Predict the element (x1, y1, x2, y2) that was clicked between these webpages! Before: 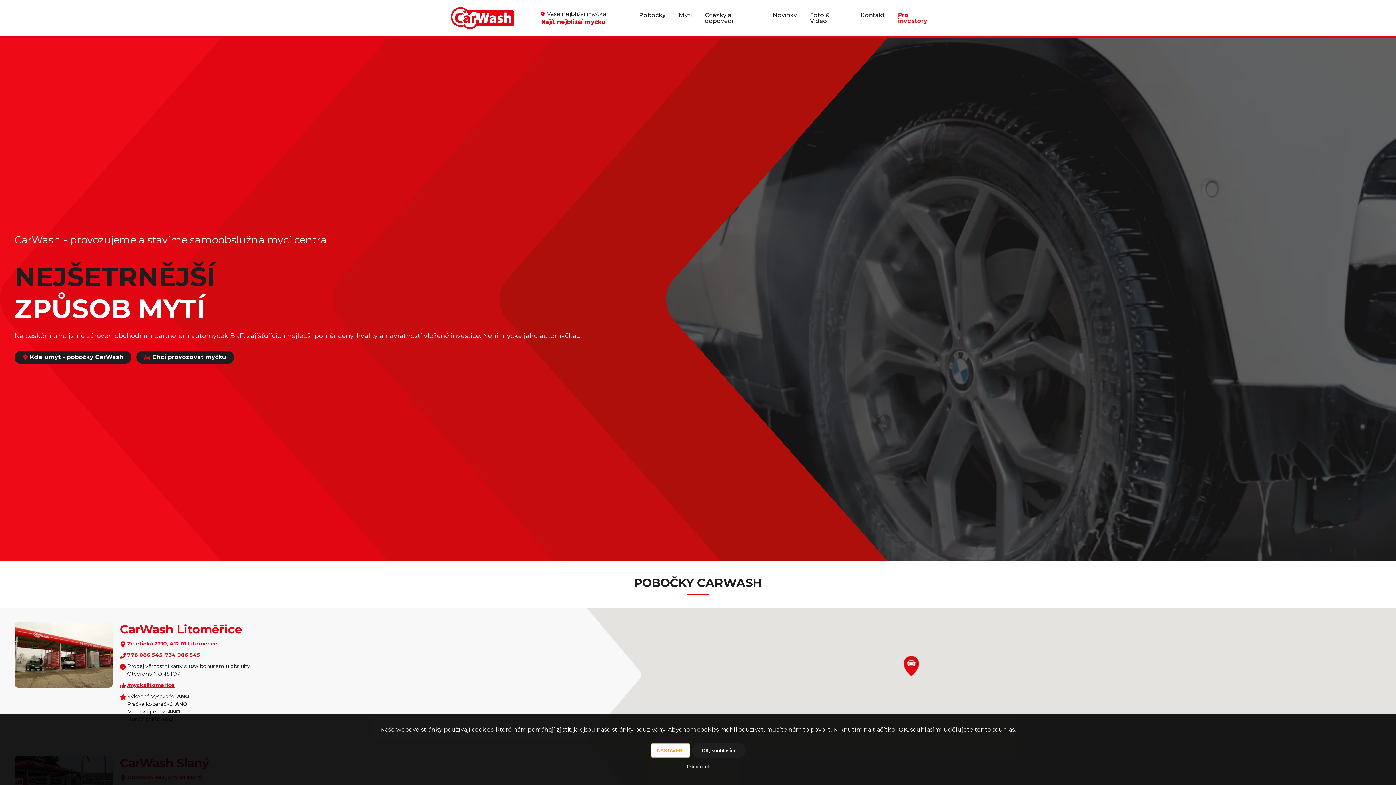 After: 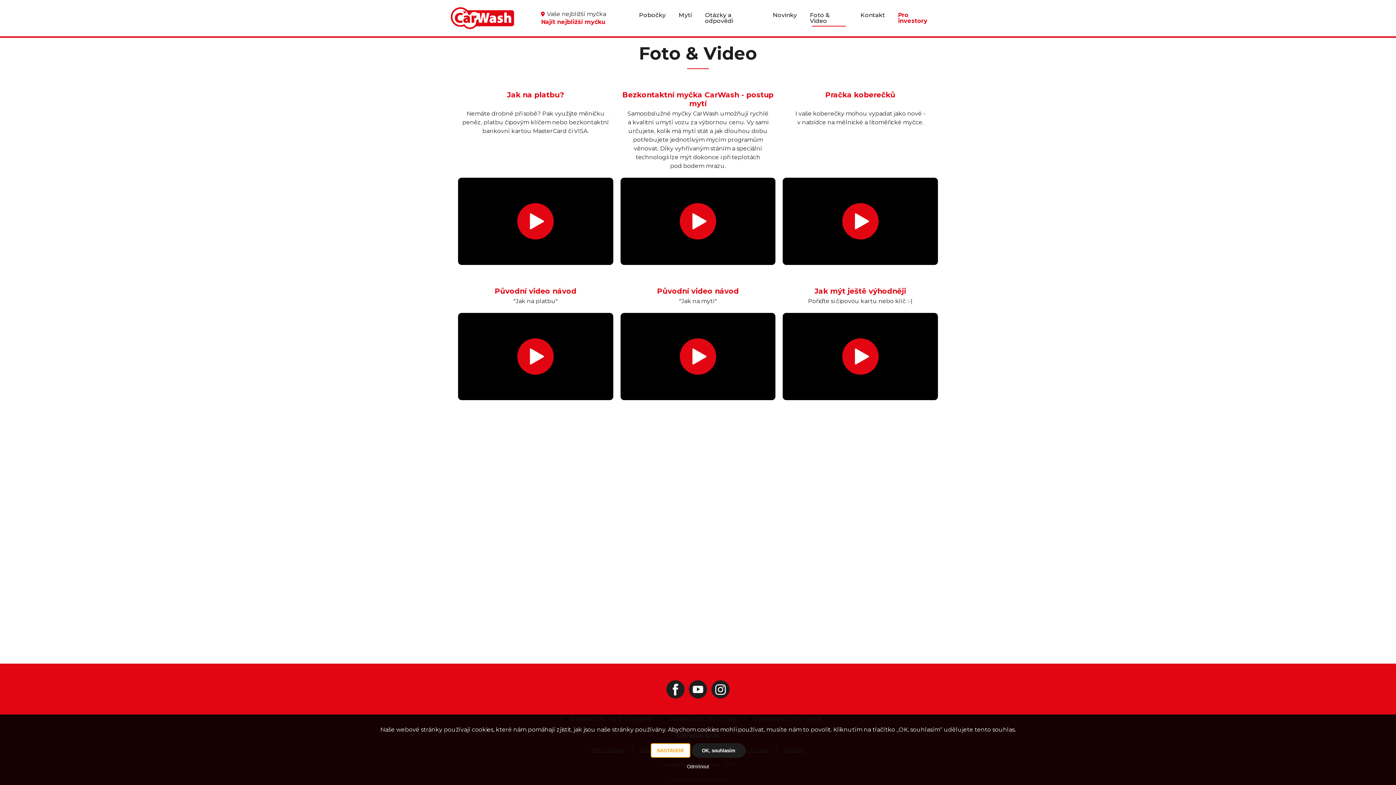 Action: label: Foto & Video bbox: (803, 10, 854, 25)